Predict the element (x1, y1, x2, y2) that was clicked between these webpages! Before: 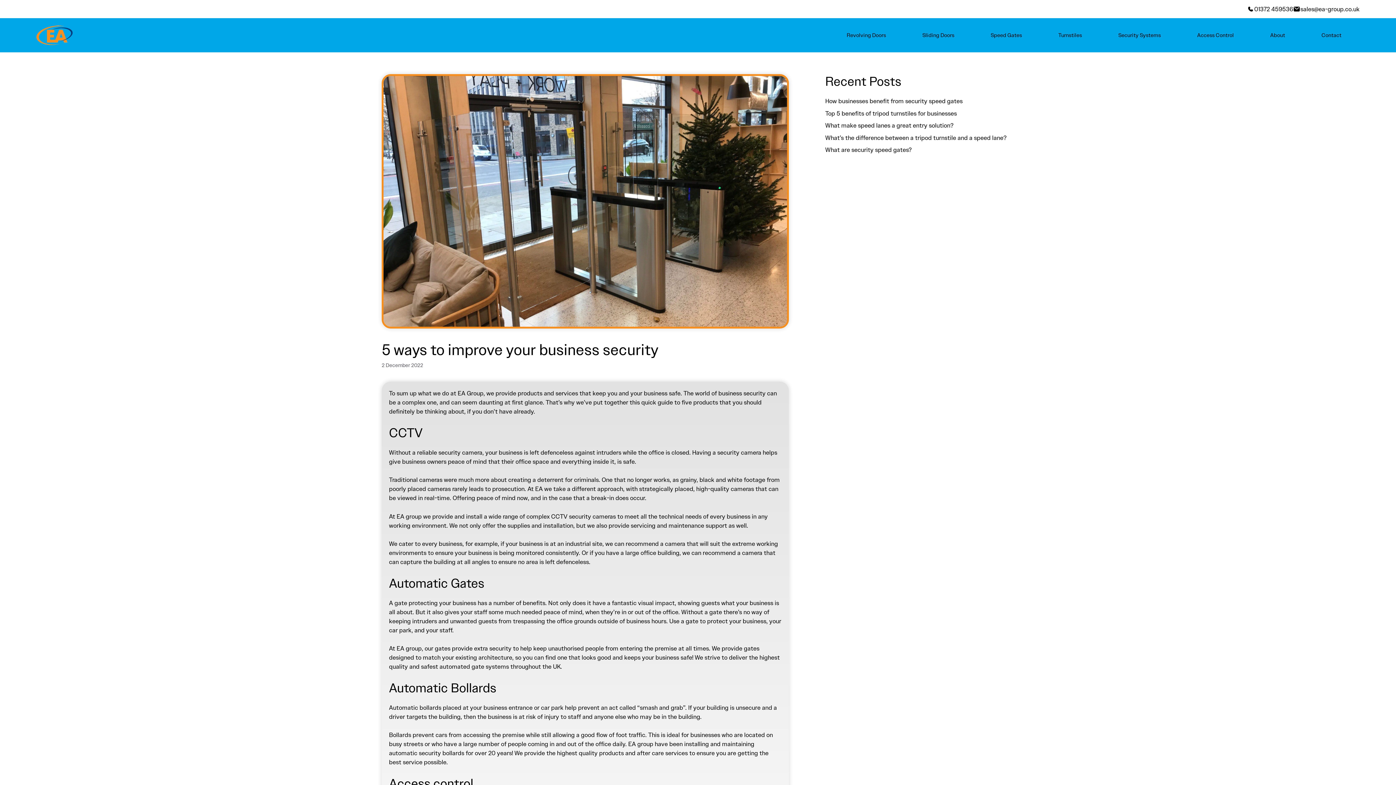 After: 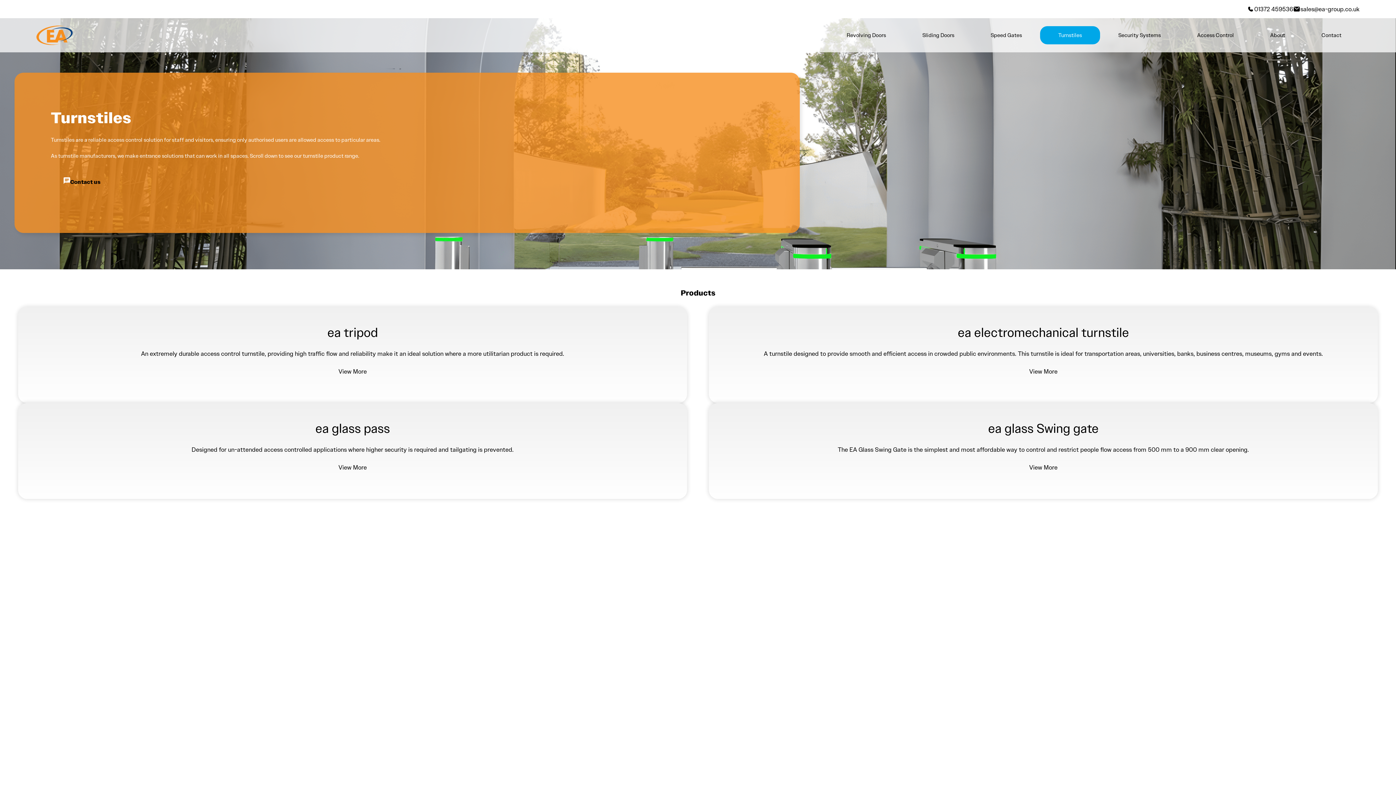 Action: bbox: (1040, 26, 1100, 44) label: Turnstiles